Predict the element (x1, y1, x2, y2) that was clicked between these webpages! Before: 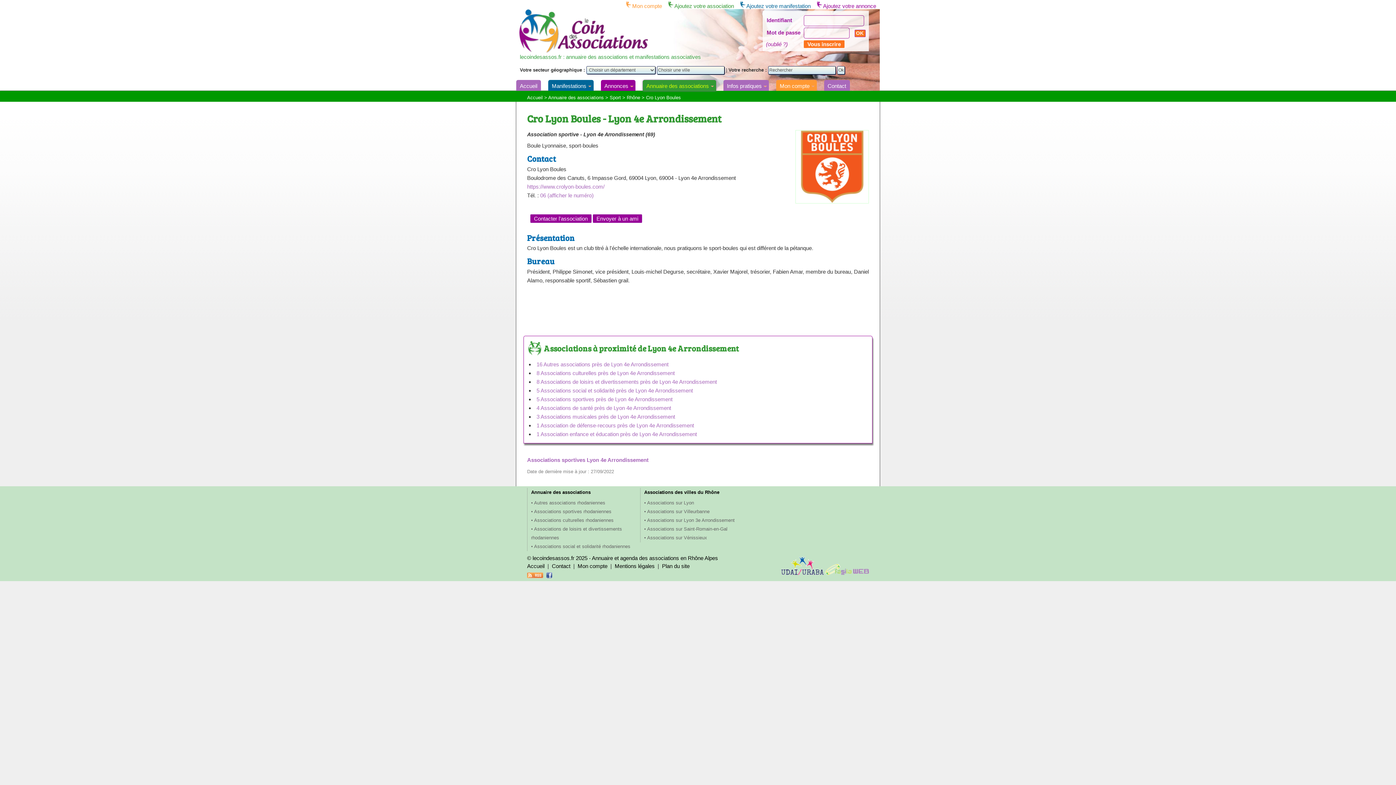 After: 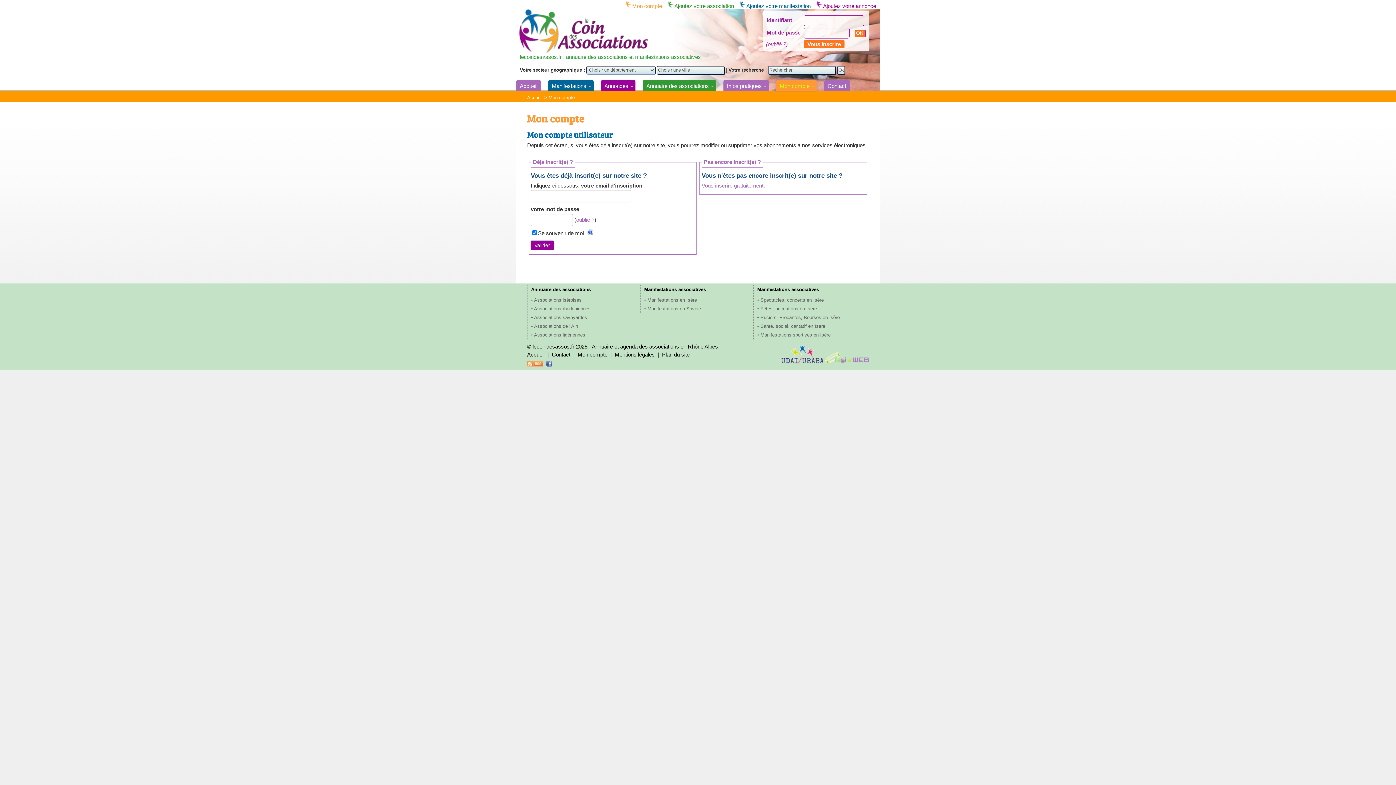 Action: label: Mon compte bbox: (625, 2, 662, 9)